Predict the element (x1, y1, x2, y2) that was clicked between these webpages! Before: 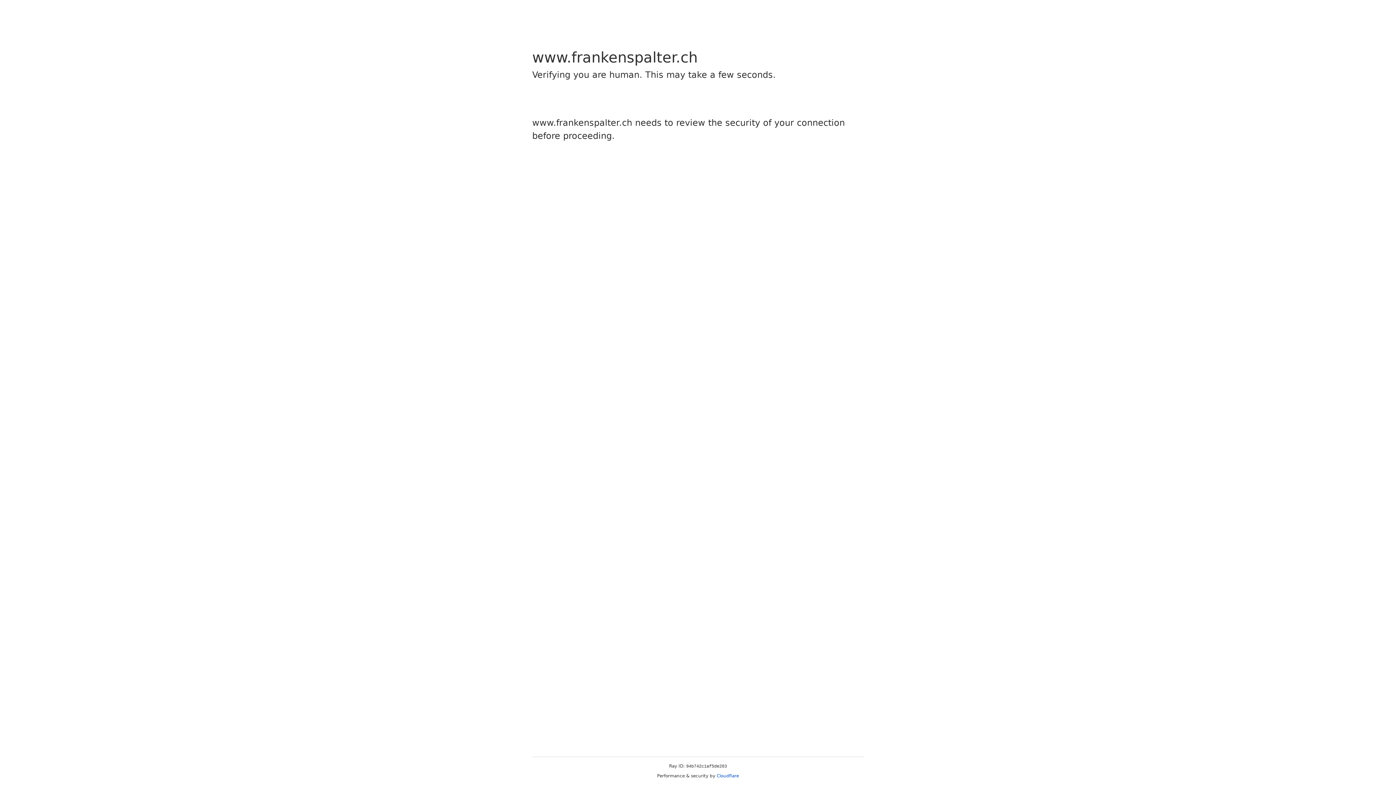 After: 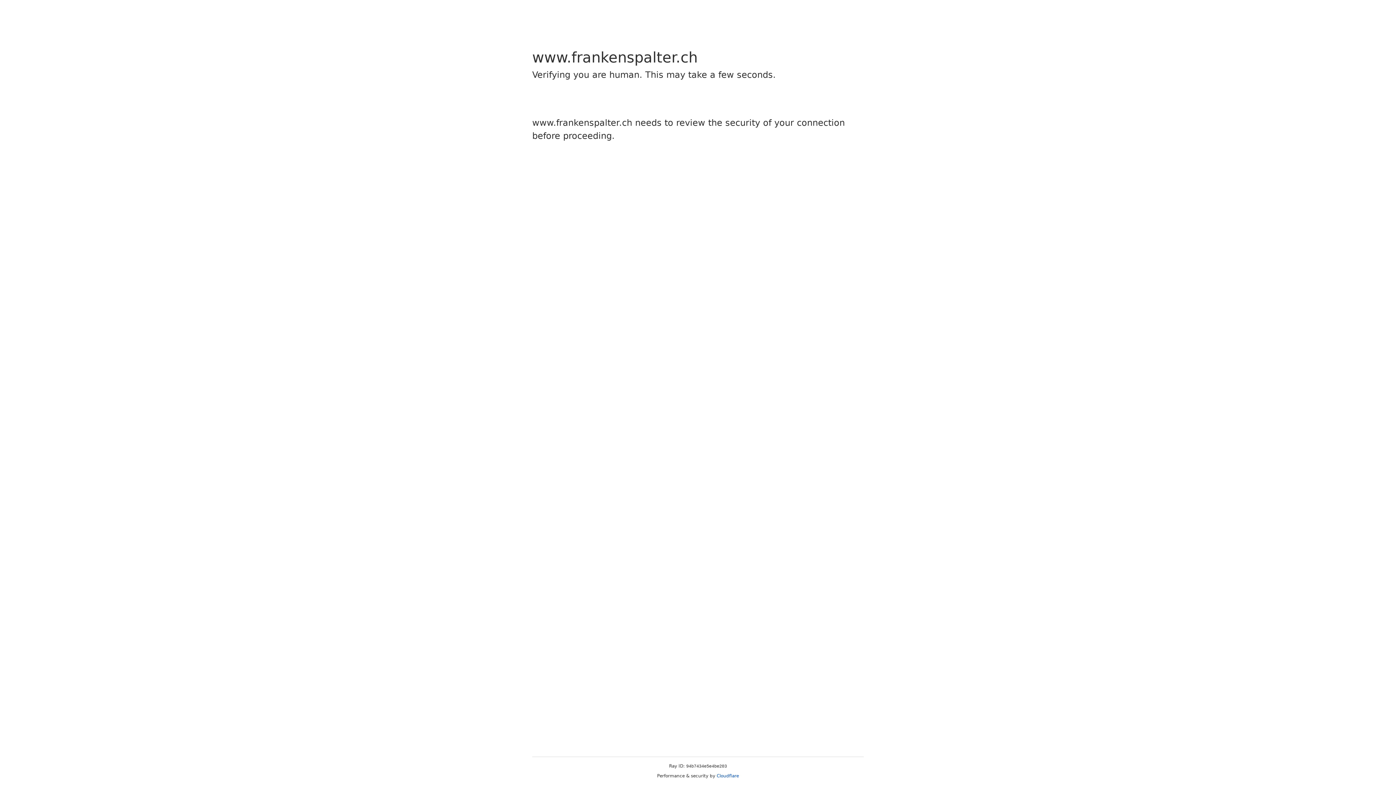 Action: label: Cloudflare bbox: (716, 773, 739, 778)